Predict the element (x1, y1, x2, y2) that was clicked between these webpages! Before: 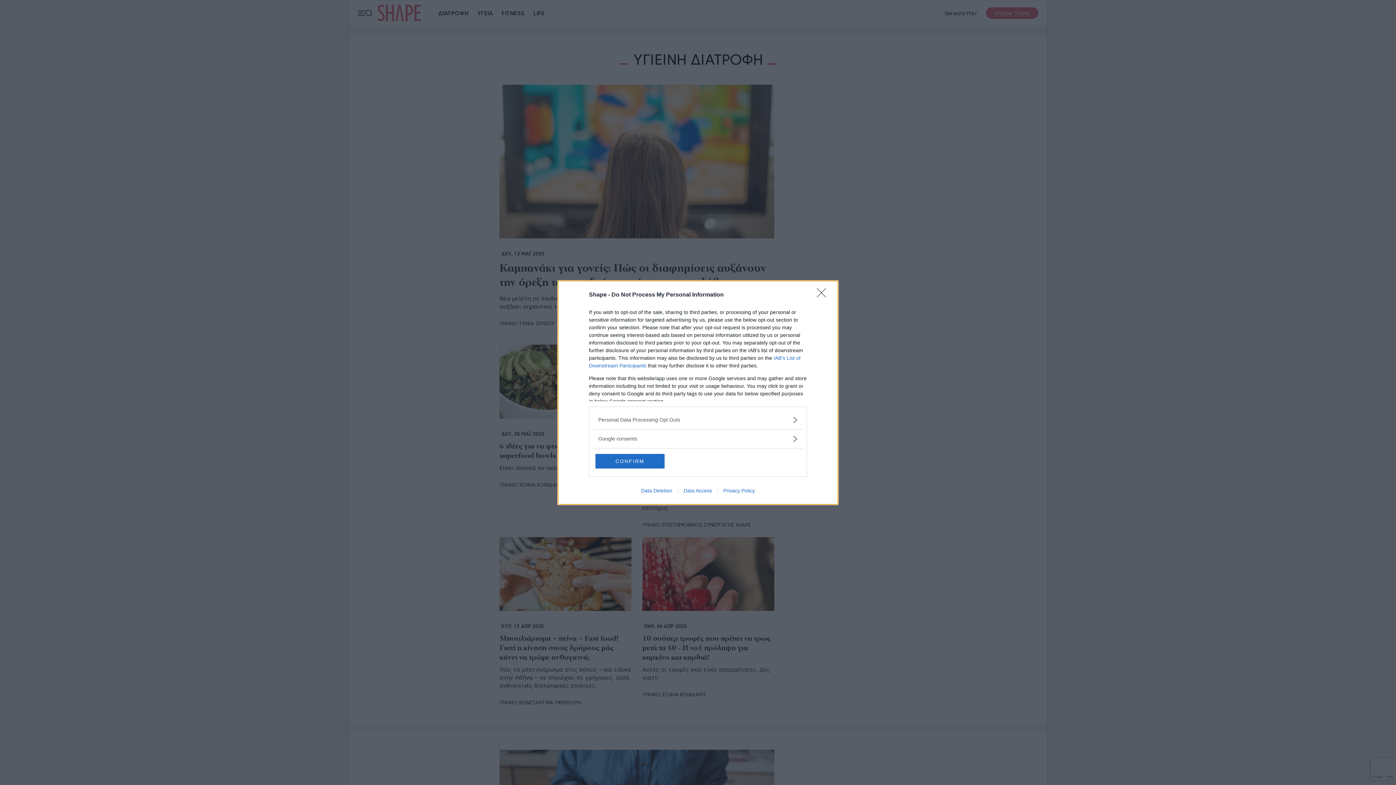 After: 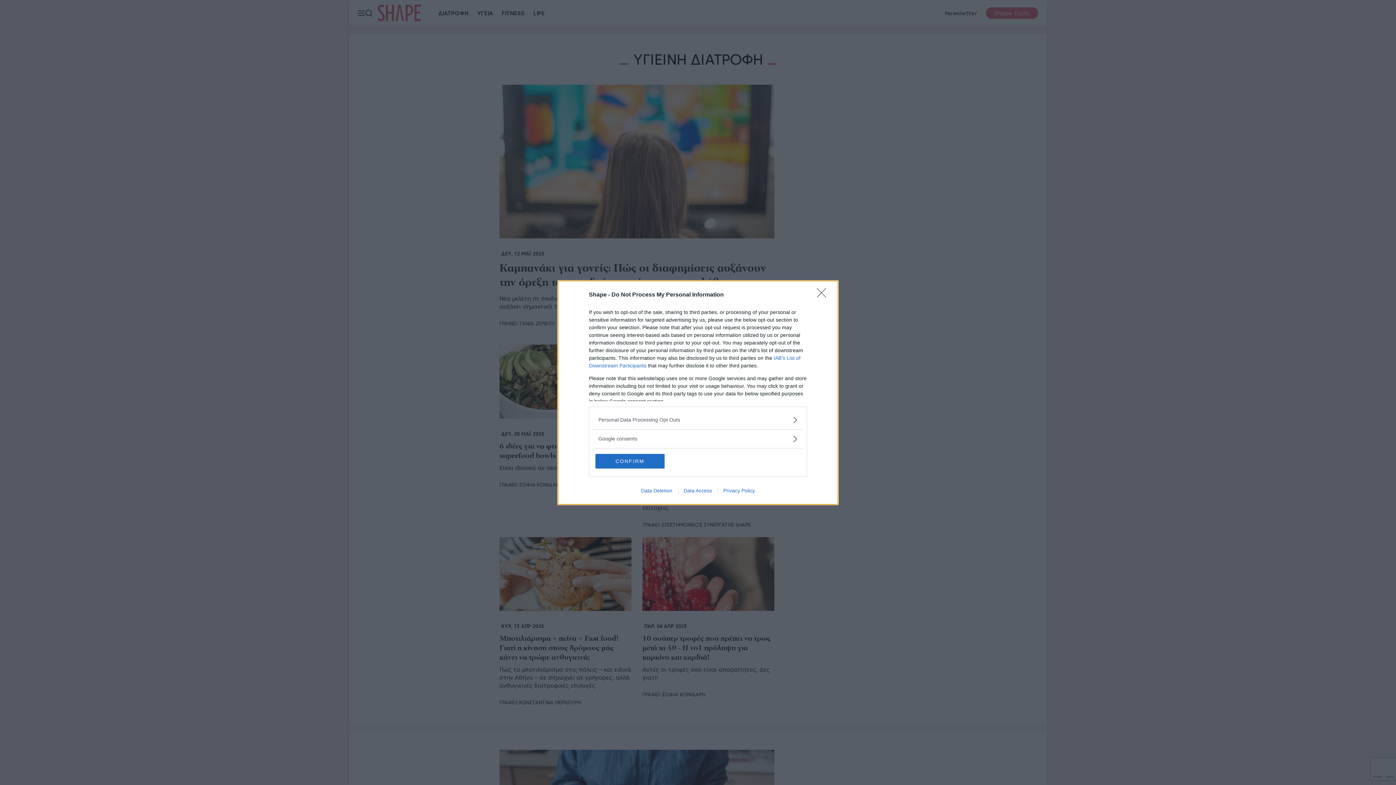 Action: label: Data Deletion bbox: (635, 487, 678, 493)